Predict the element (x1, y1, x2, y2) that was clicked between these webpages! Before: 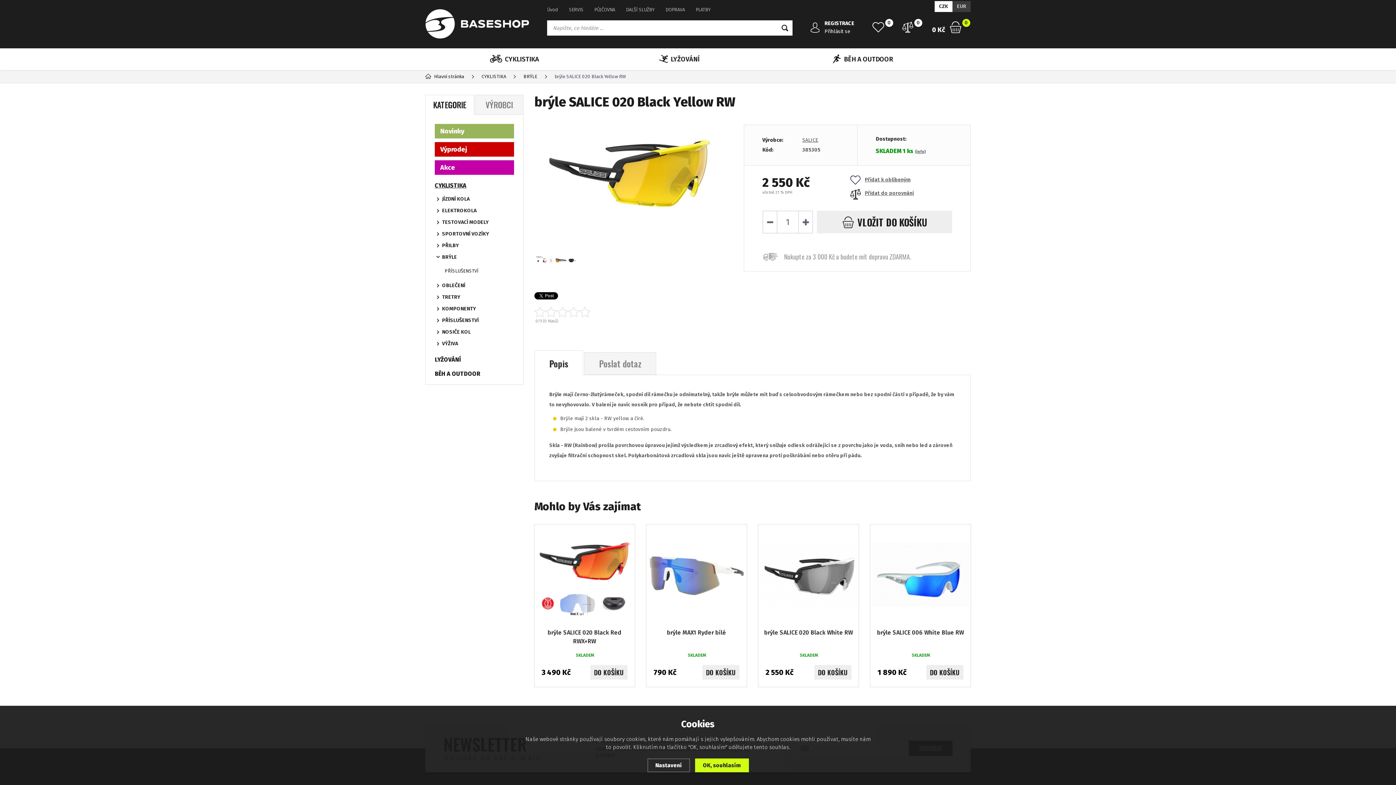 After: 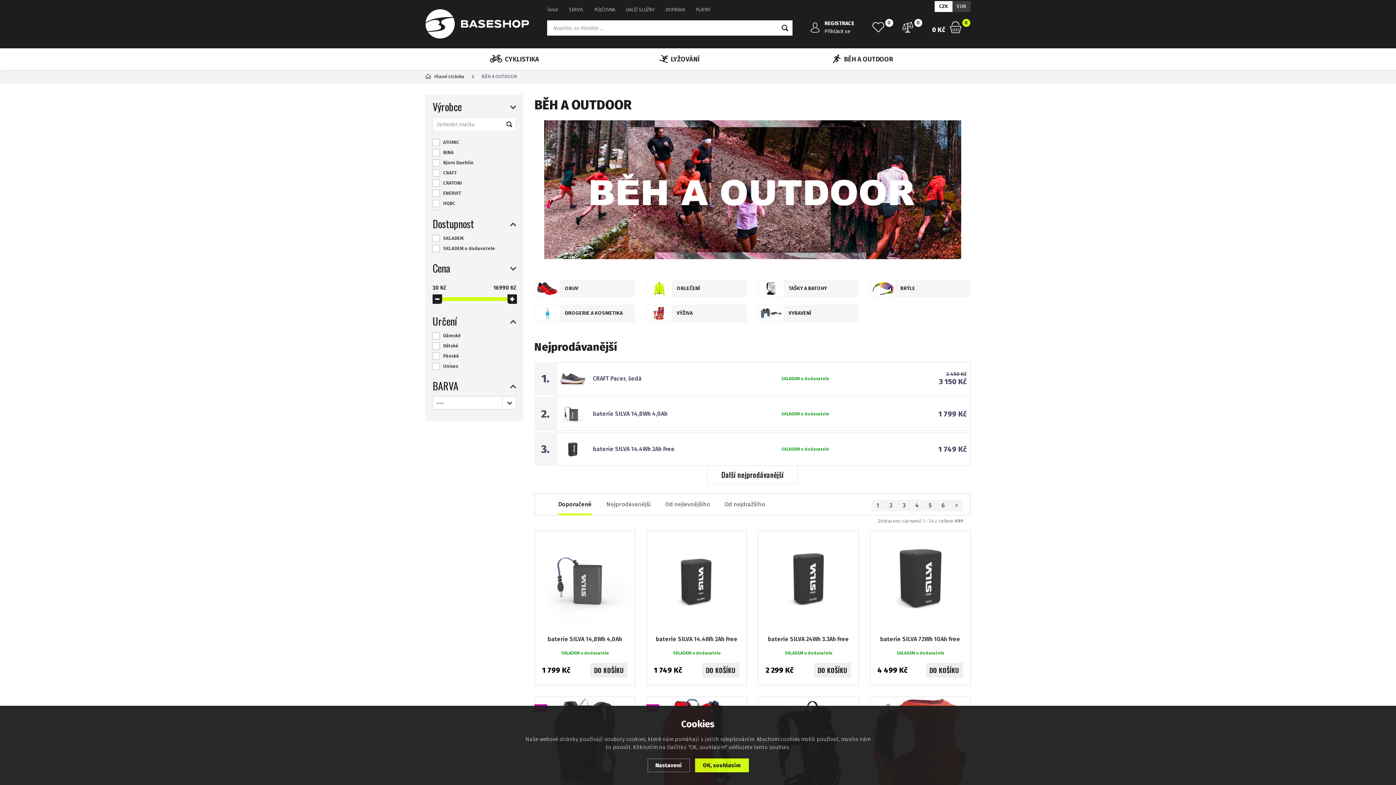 Action: label: BĚH A OUTDOOR bbox: (754, 48, 970, 70)